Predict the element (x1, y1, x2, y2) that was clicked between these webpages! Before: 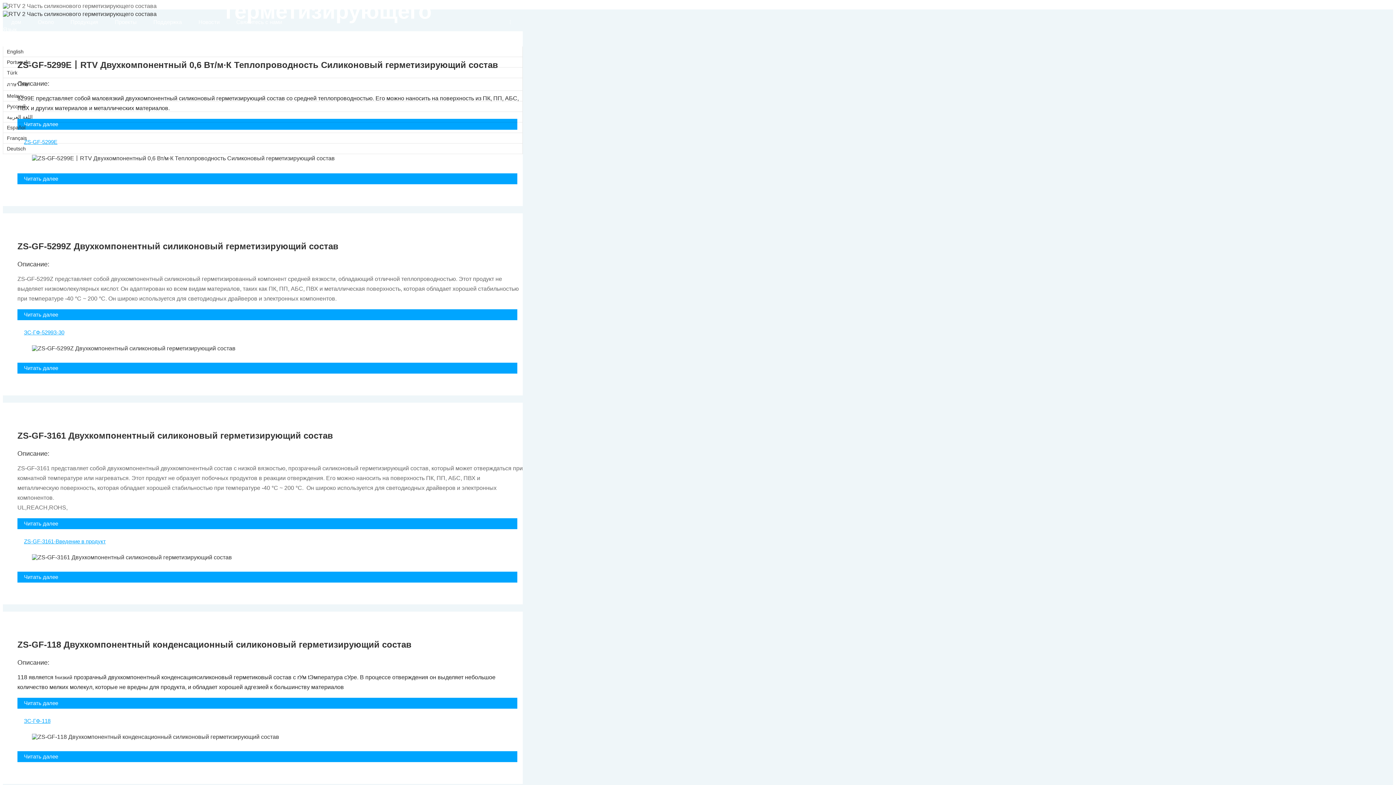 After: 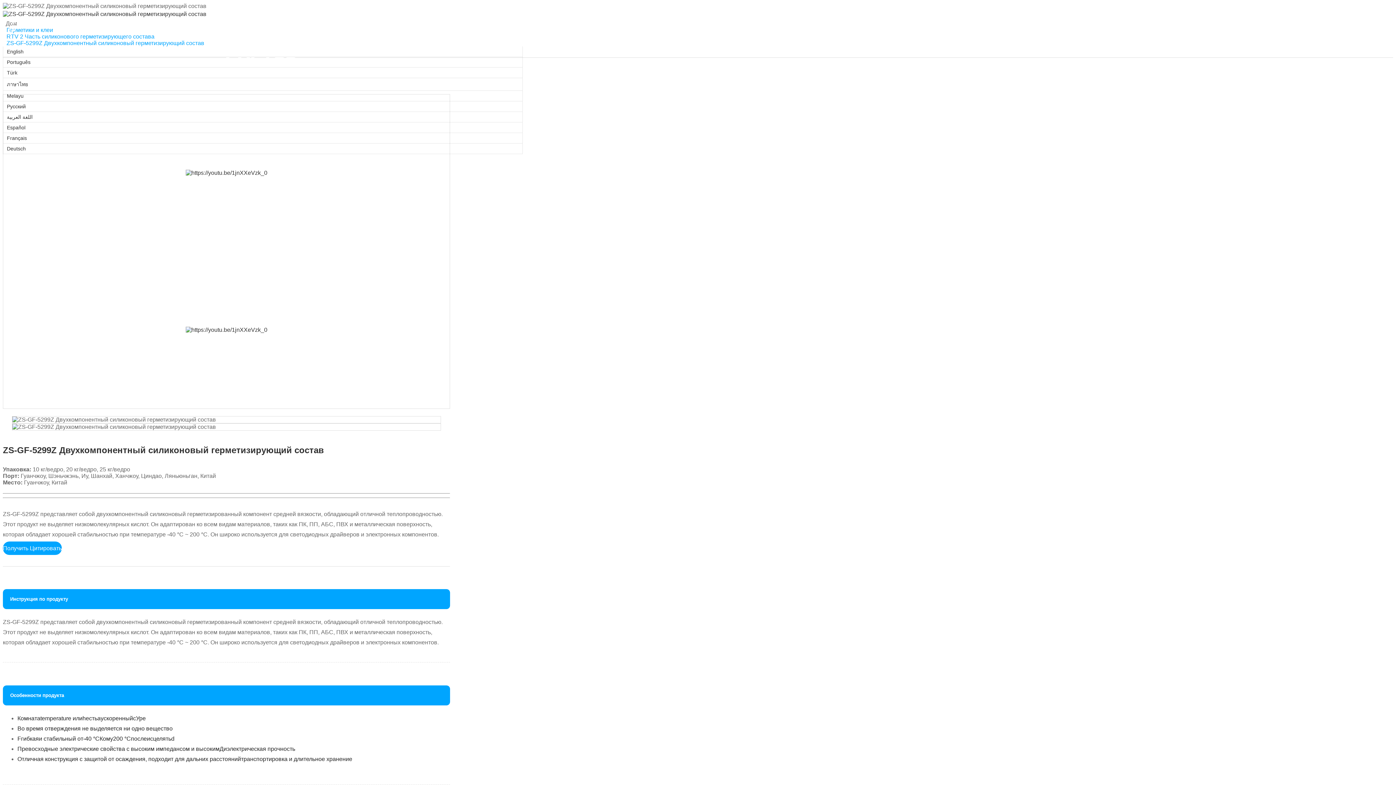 Action: bbox: (24, 365, 58, 371) label: Читать далее